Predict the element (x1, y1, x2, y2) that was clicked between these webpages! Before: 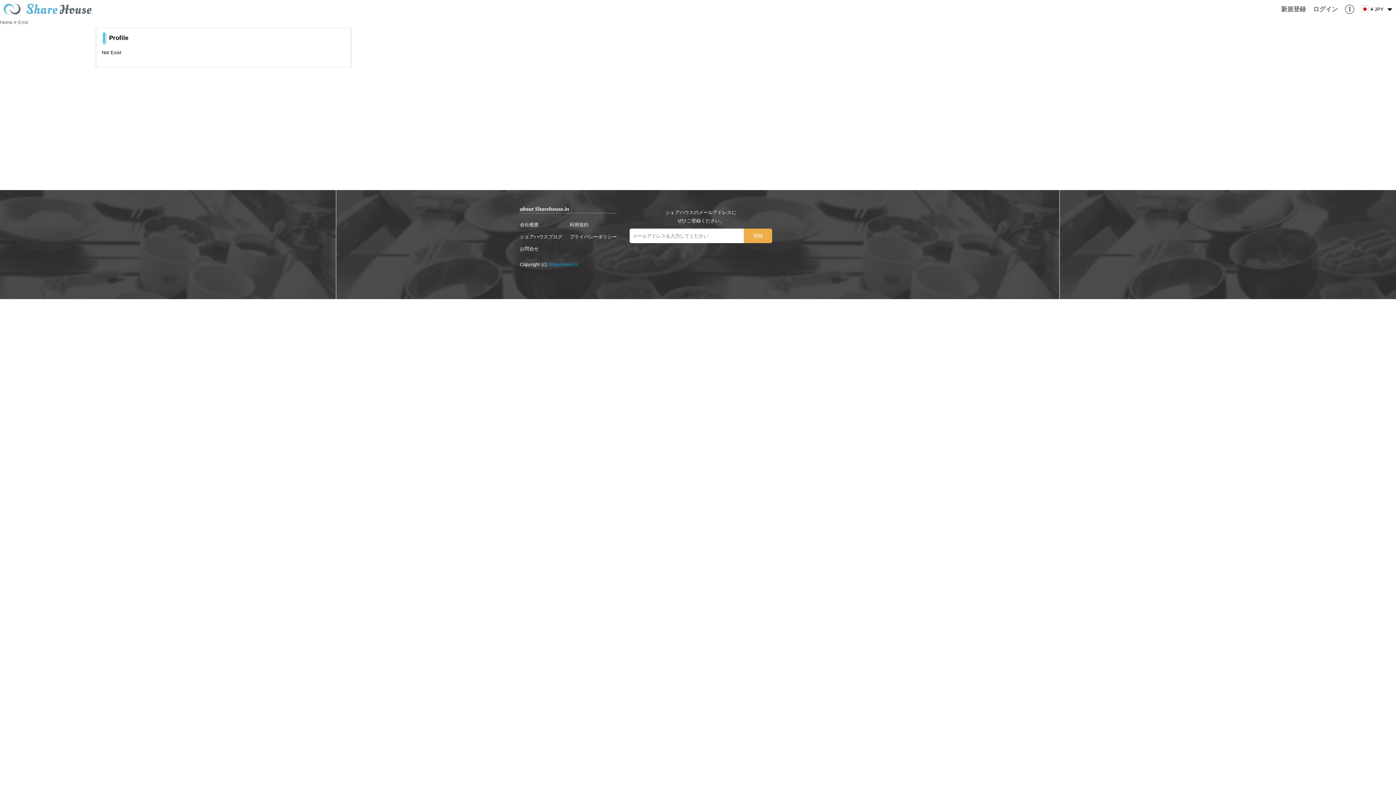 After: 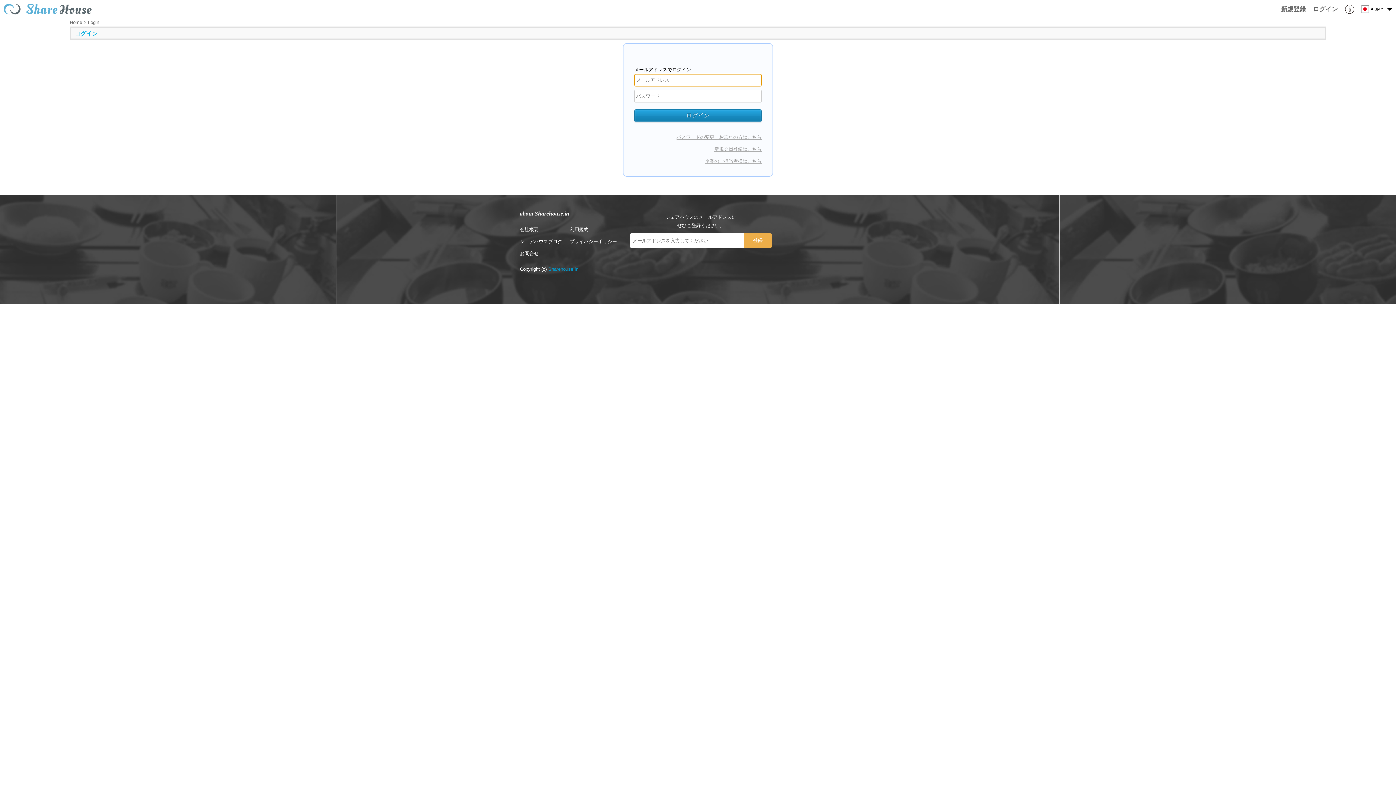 Action: label: ログイン bbox: (1309, 0, 1341, 18)